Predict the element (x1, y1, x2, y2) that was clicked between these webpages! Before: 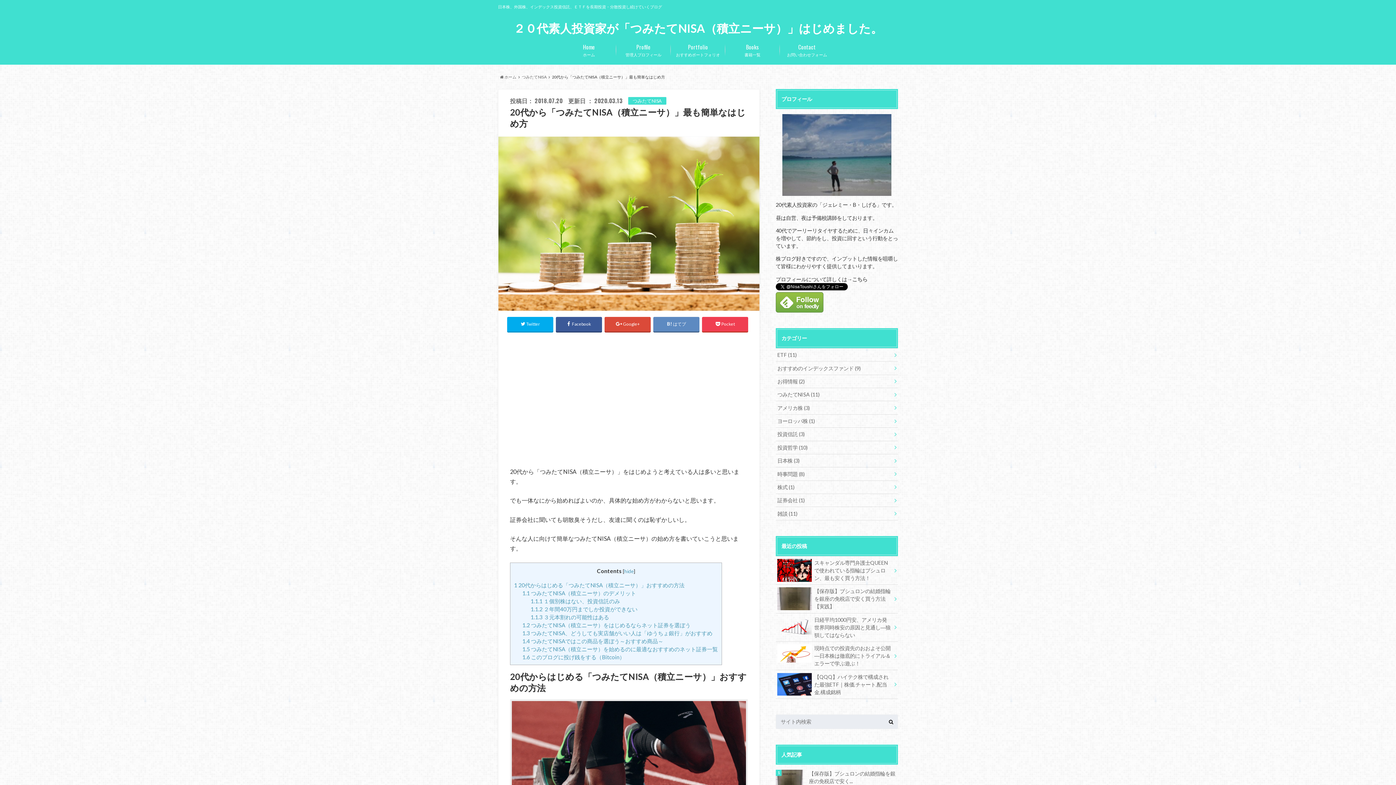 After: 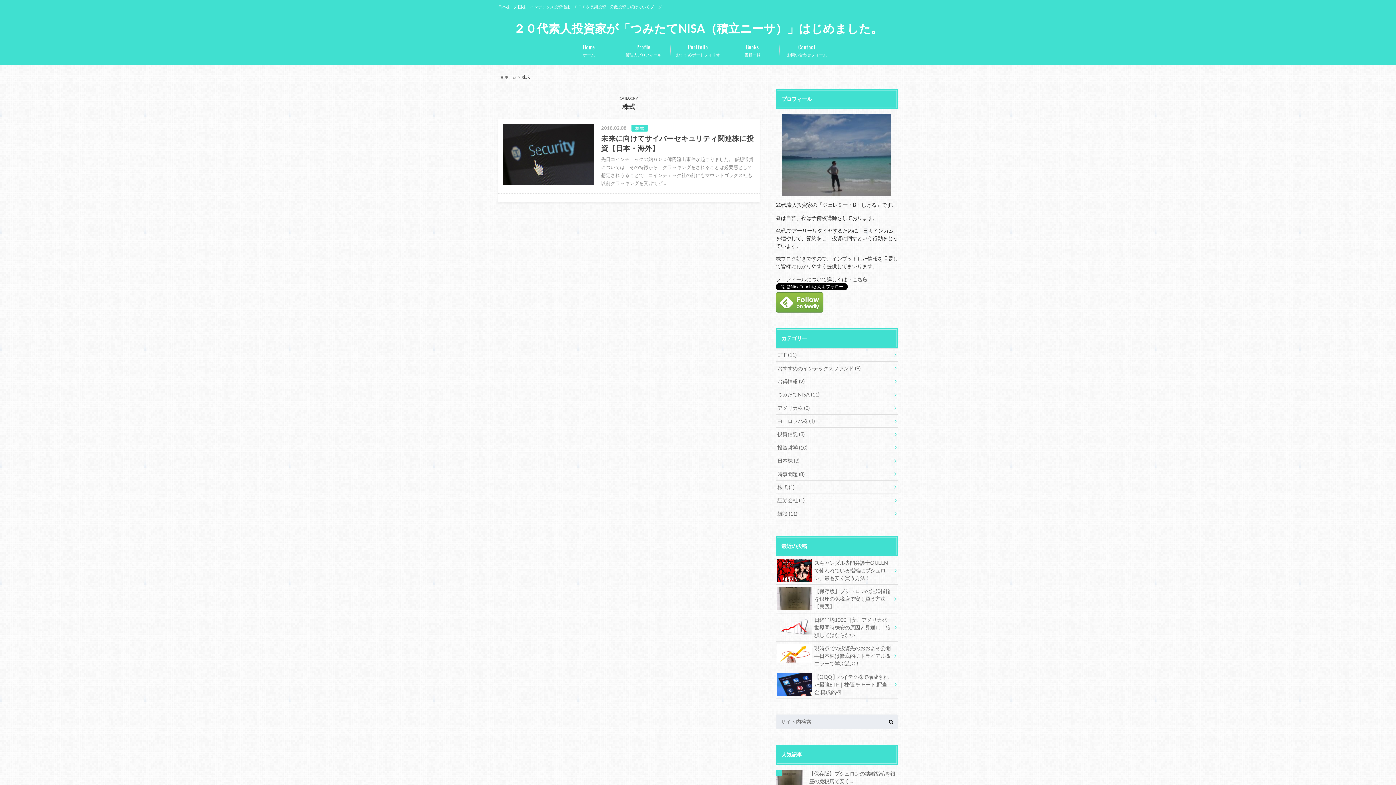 Action: label: 株式 (1) bbox: (776, 480, 898, 493)